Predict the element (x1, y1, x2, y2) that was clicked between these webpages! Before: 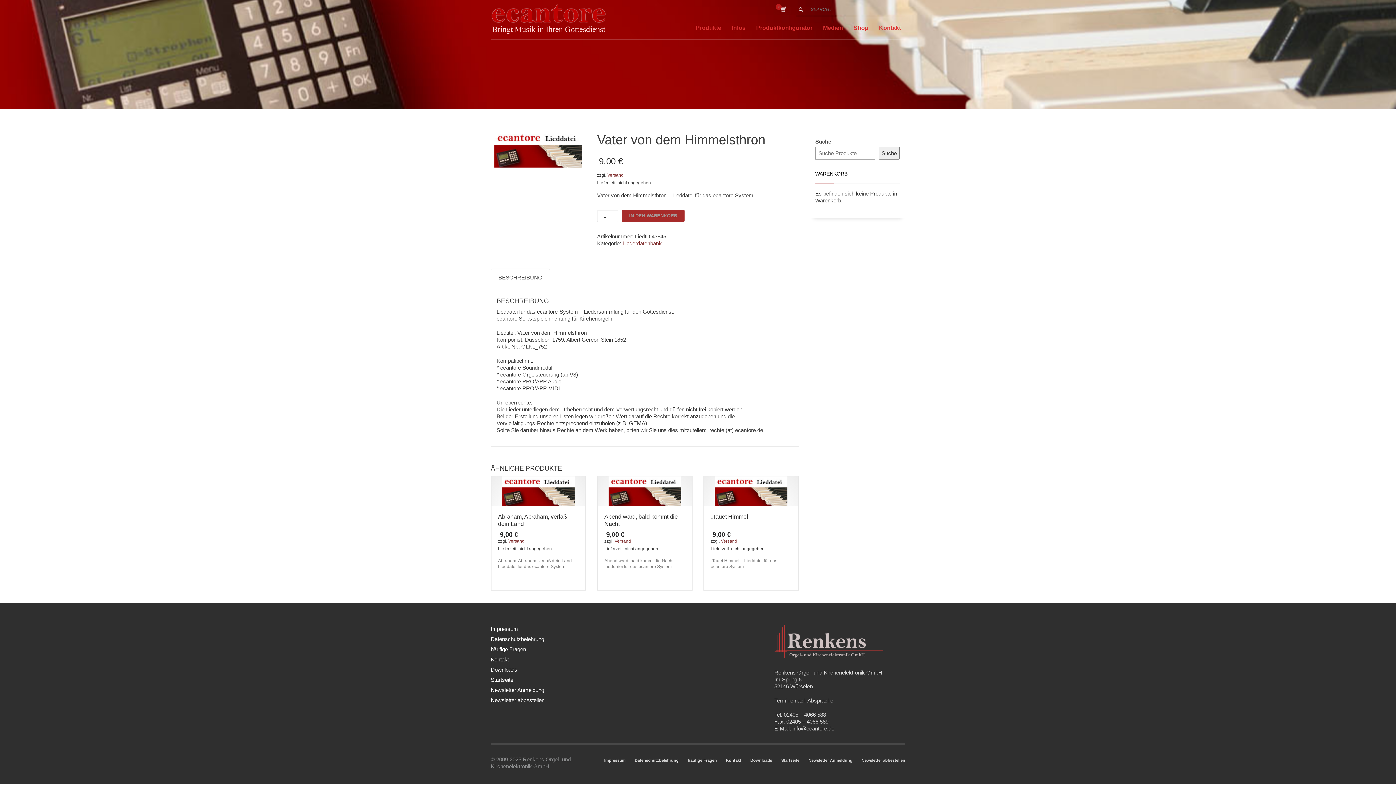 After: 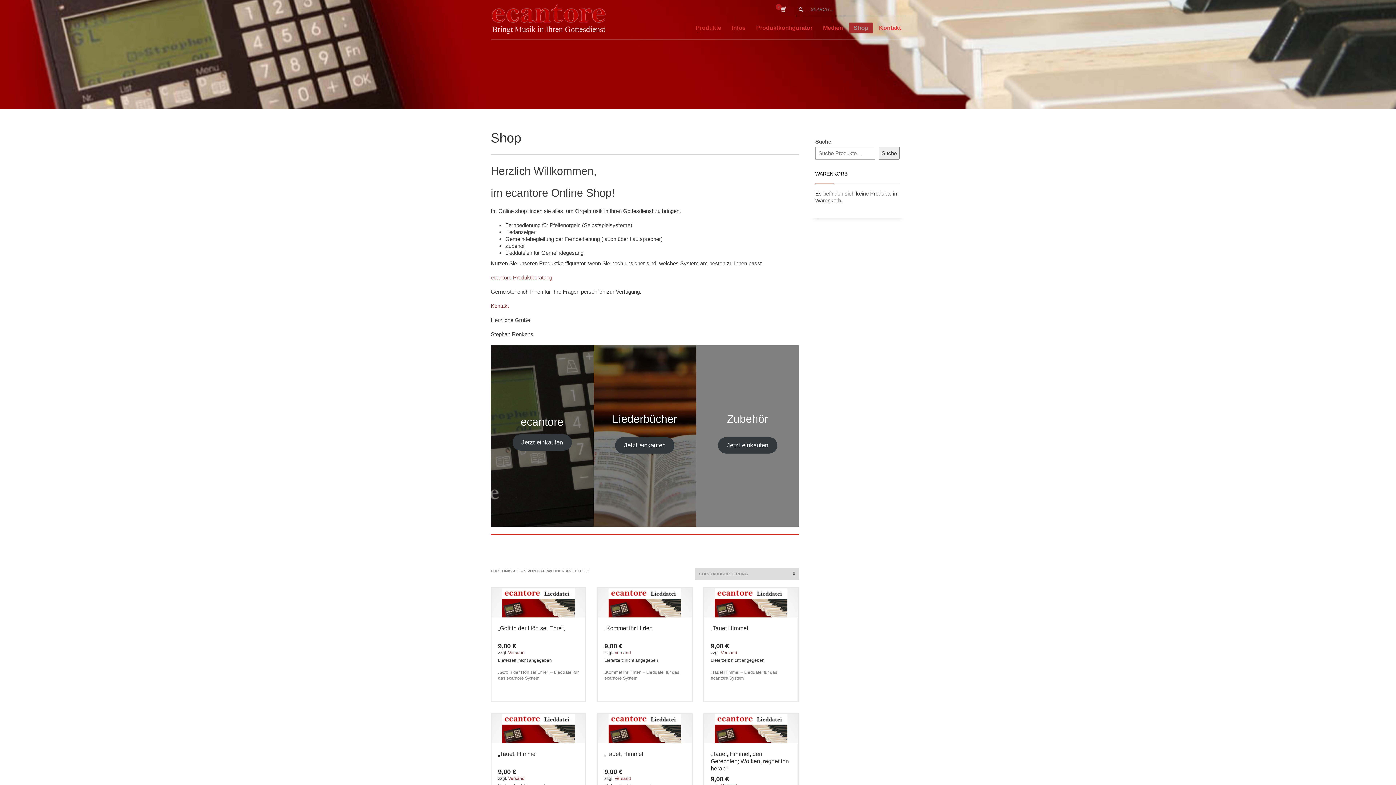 Action: bbox: (849, 22, 873, 33) label: Shop